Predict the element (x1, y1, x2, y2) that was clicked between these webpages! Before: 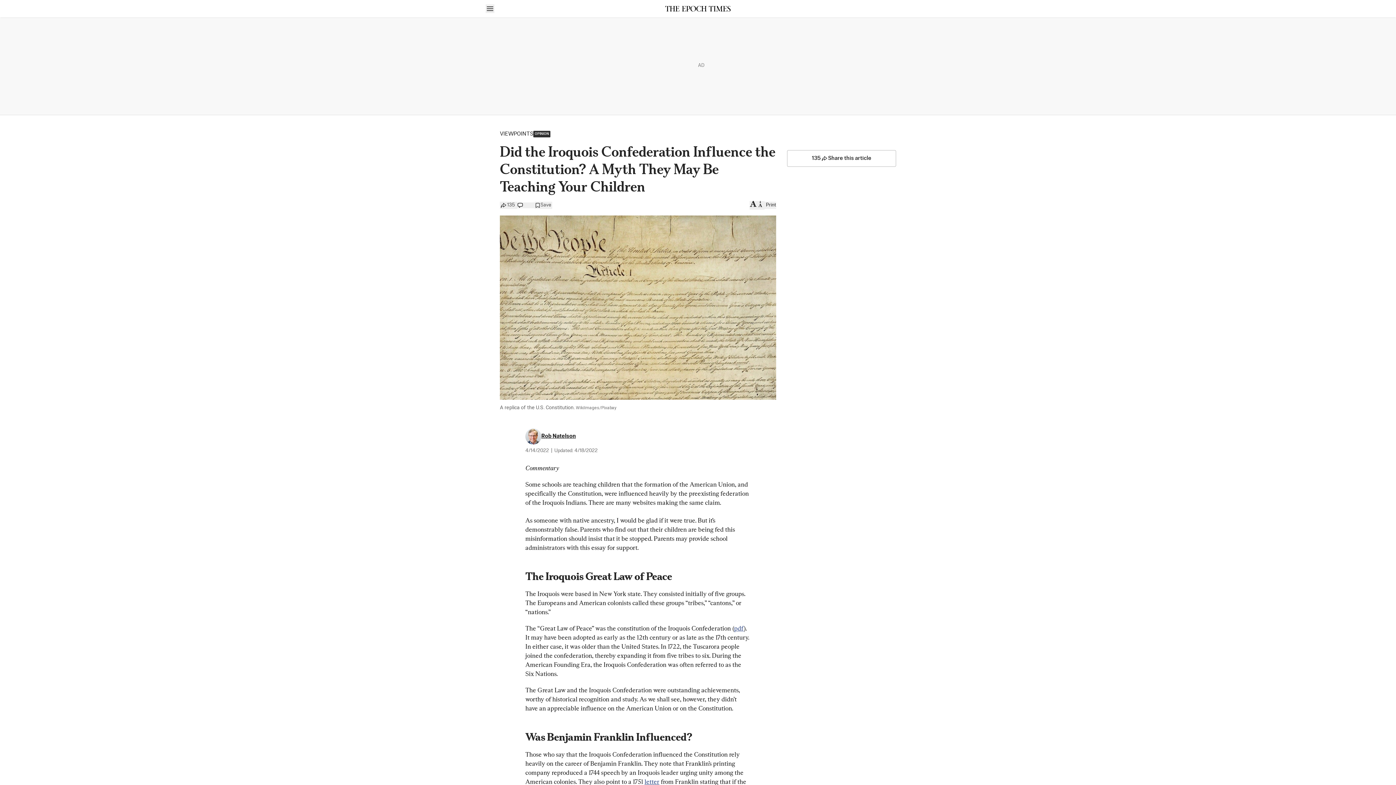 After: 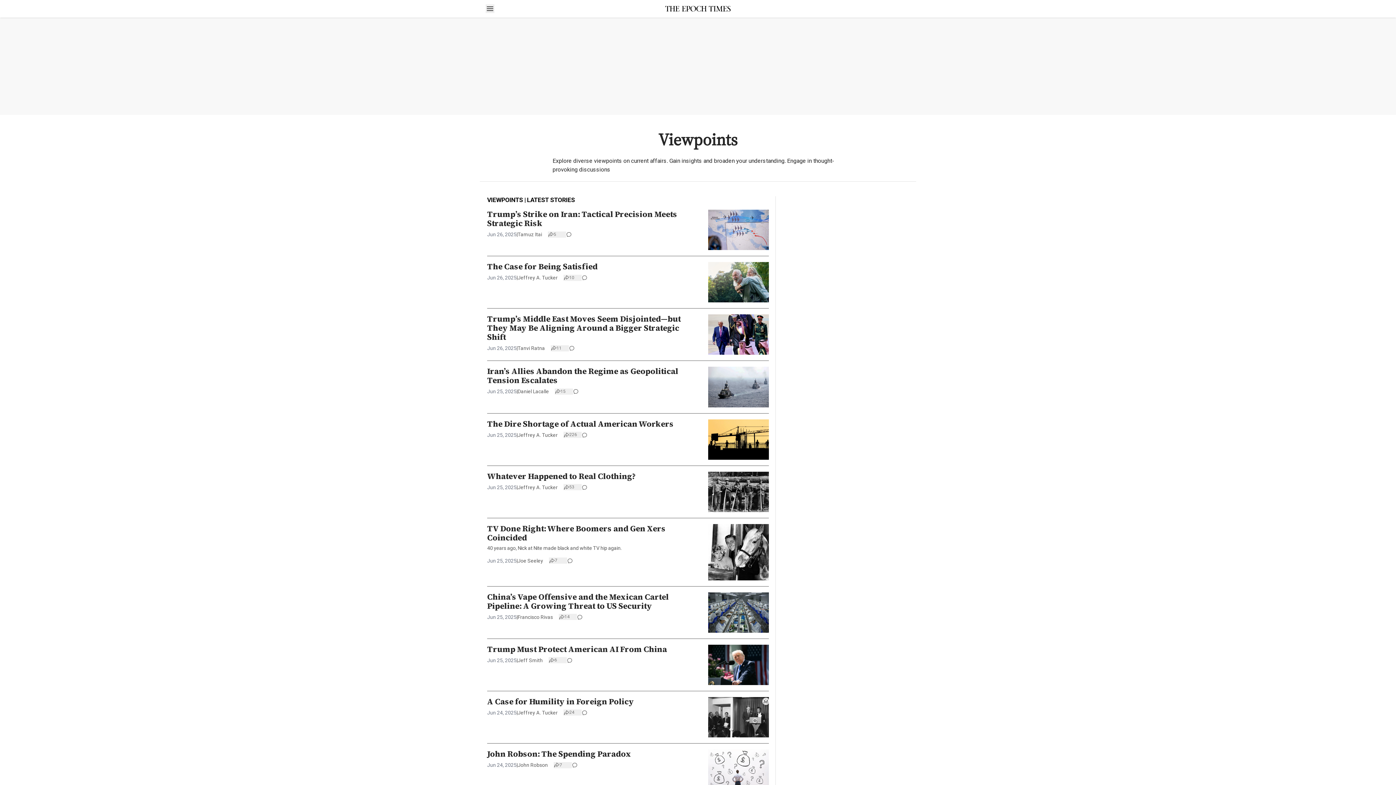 Action: bbox: (500, 129, 533, 138) label: VIEWPOINTS